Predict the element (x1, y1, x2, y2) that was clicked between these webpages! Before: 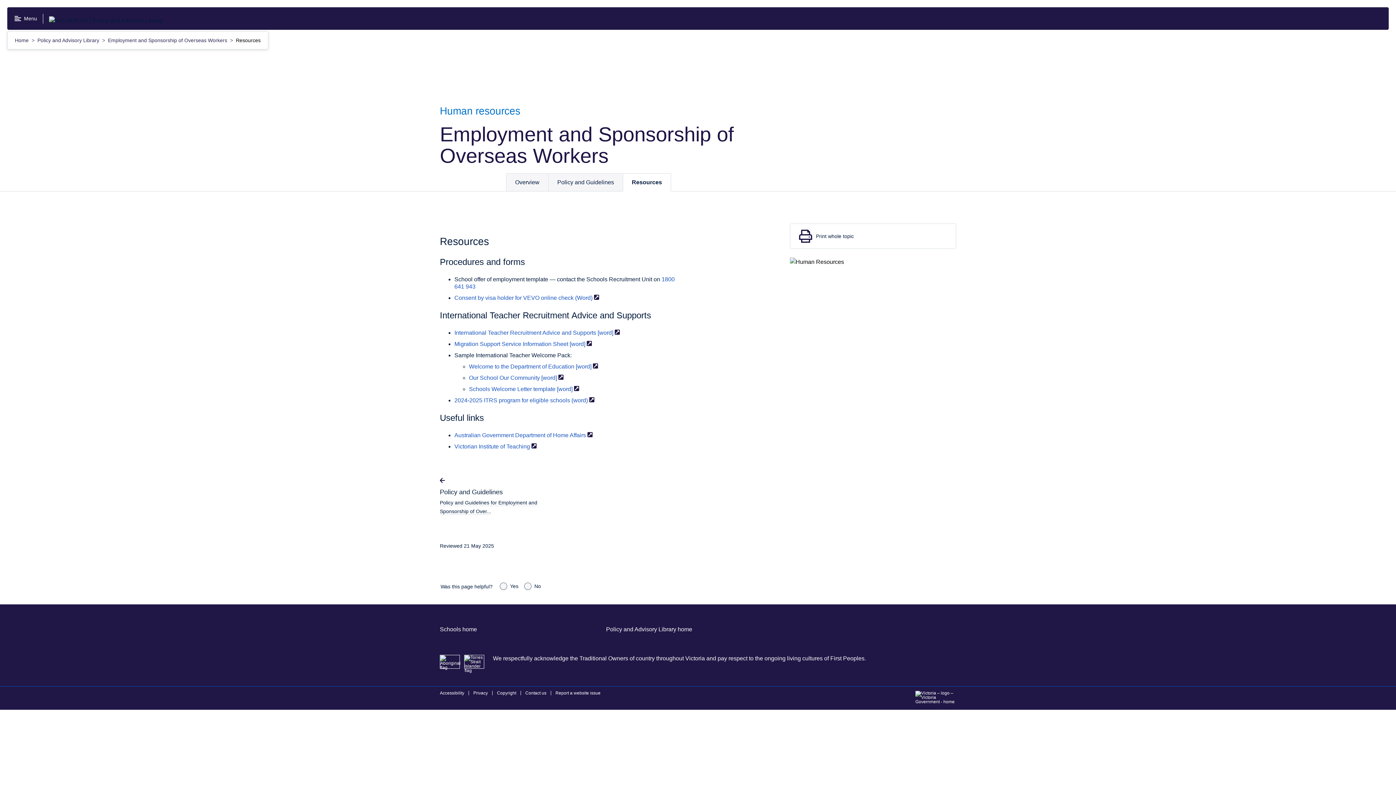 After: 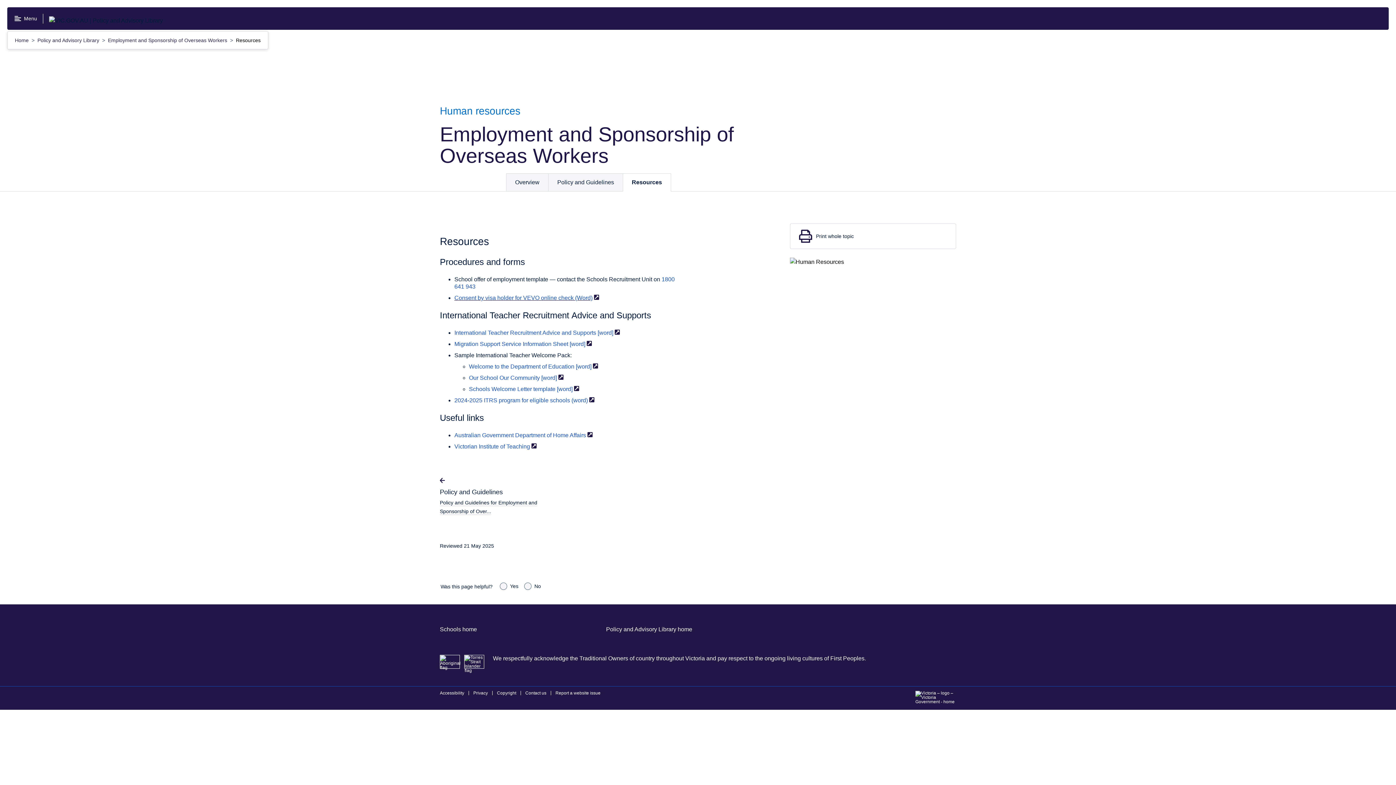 Action: label: Consent by visa holder for VEVO online check (Word) bbox: (454, 294, 599, 301)